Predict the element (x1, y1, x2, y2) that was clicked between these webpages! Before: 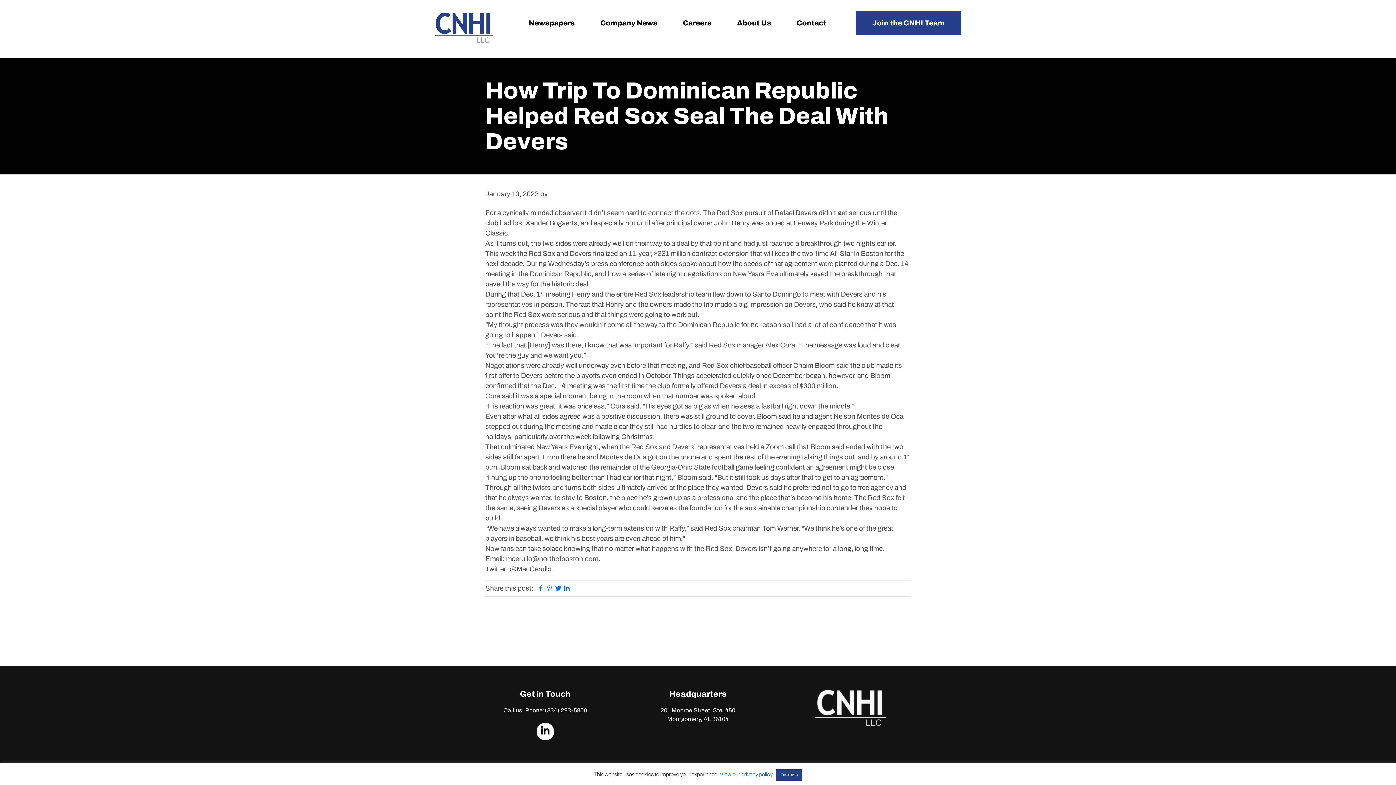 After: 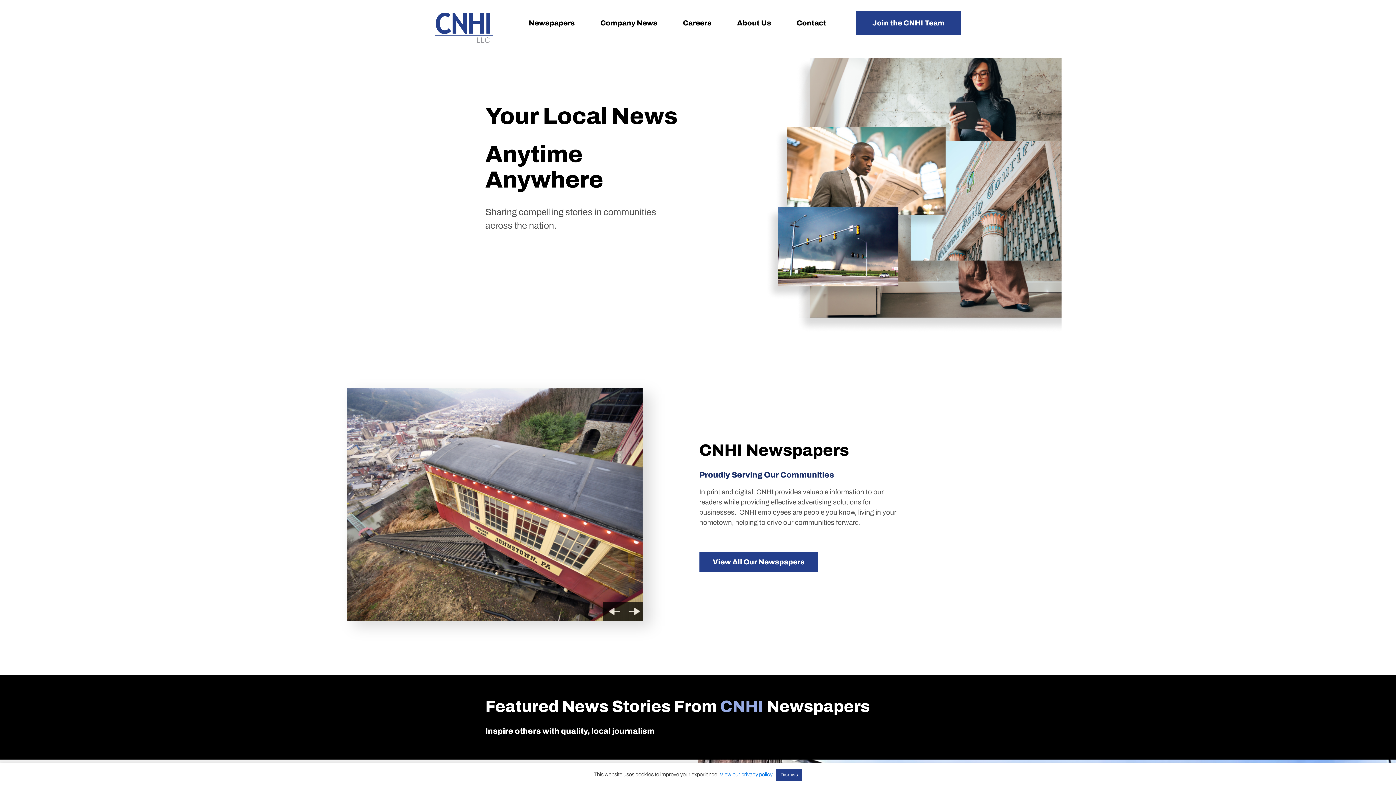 Action: bbox: (435, 10, 492, 45) label: CNHI